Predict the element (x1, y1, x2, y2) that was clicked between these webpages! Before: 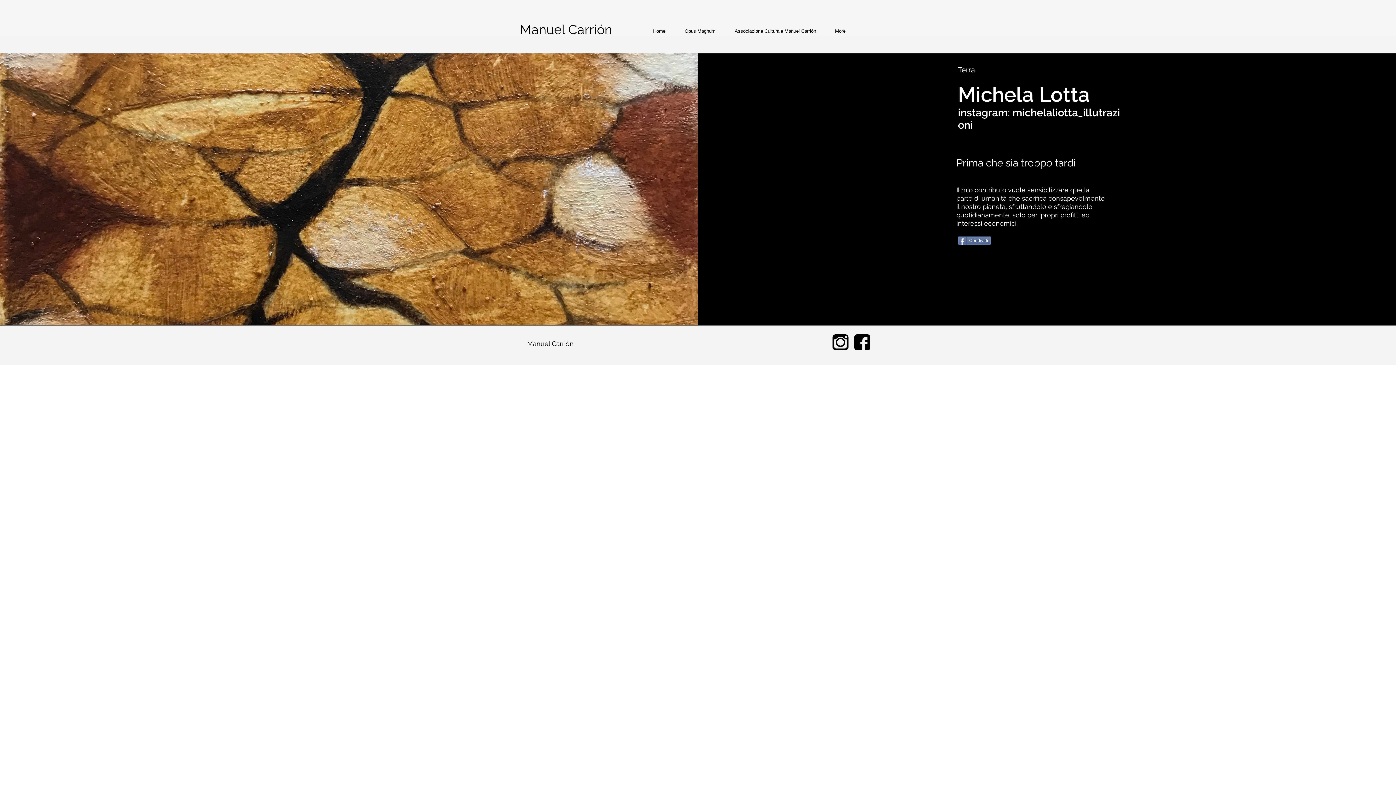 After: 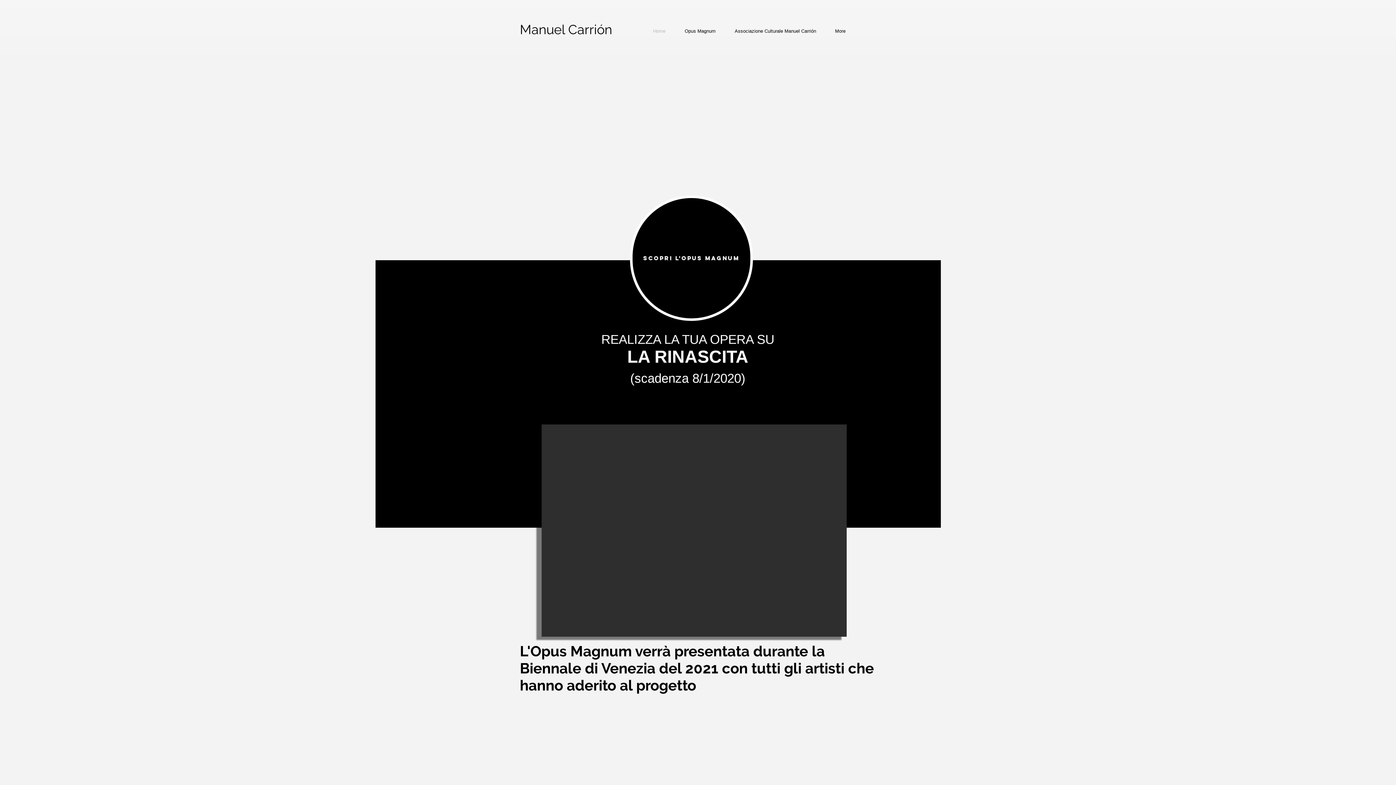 Action: bbox: (643, 24, 675, 38) label: Home